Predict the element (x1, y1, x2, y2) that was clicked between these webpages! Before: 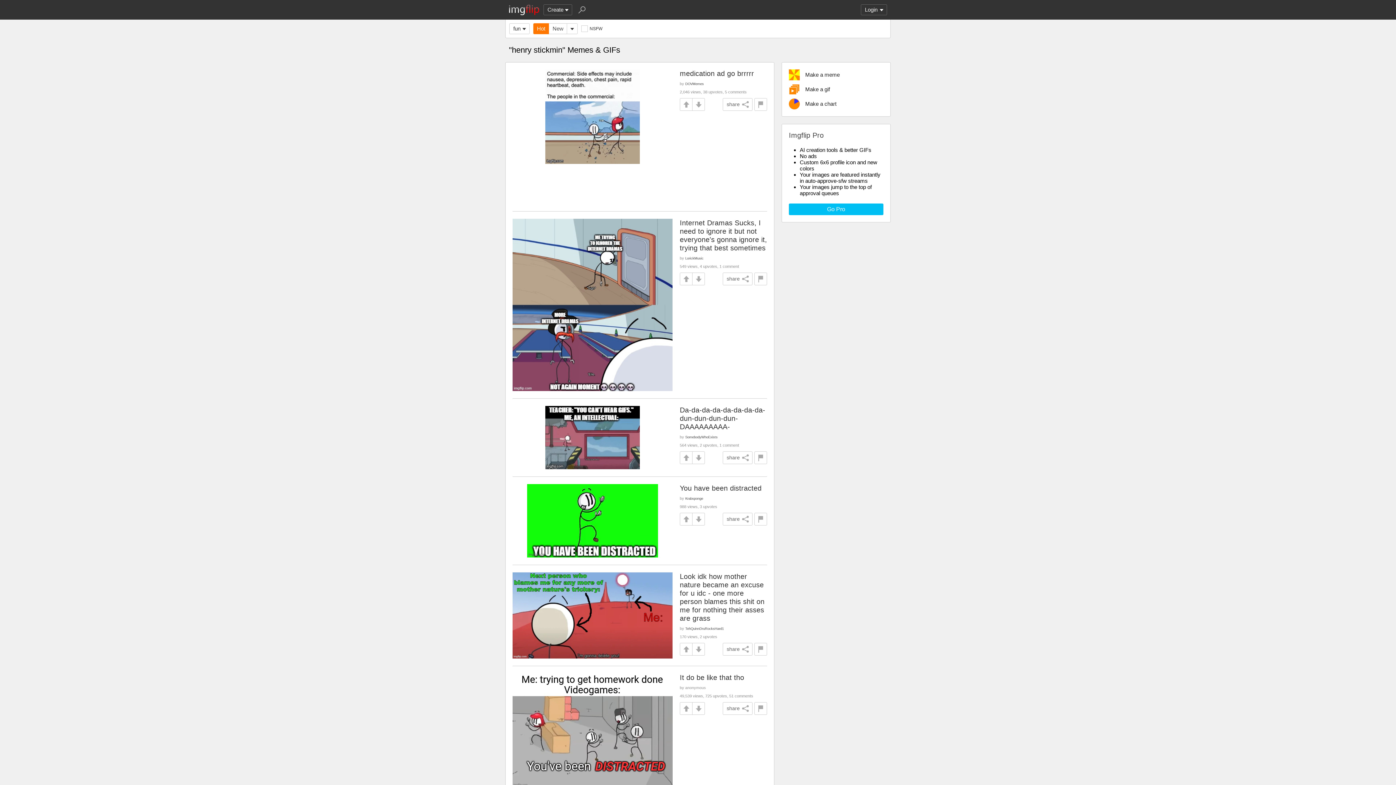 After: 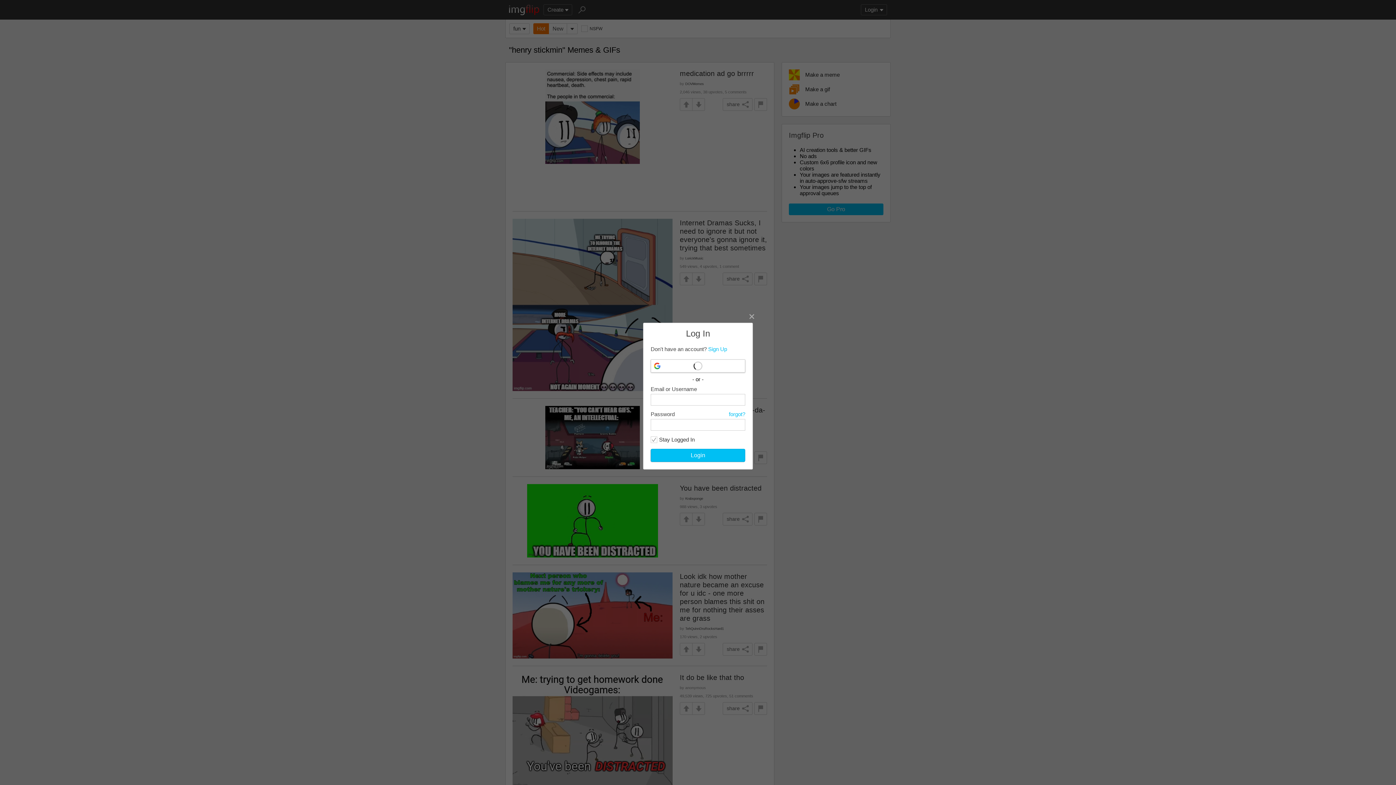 Action: bbox: (680, 451, 692, 464)